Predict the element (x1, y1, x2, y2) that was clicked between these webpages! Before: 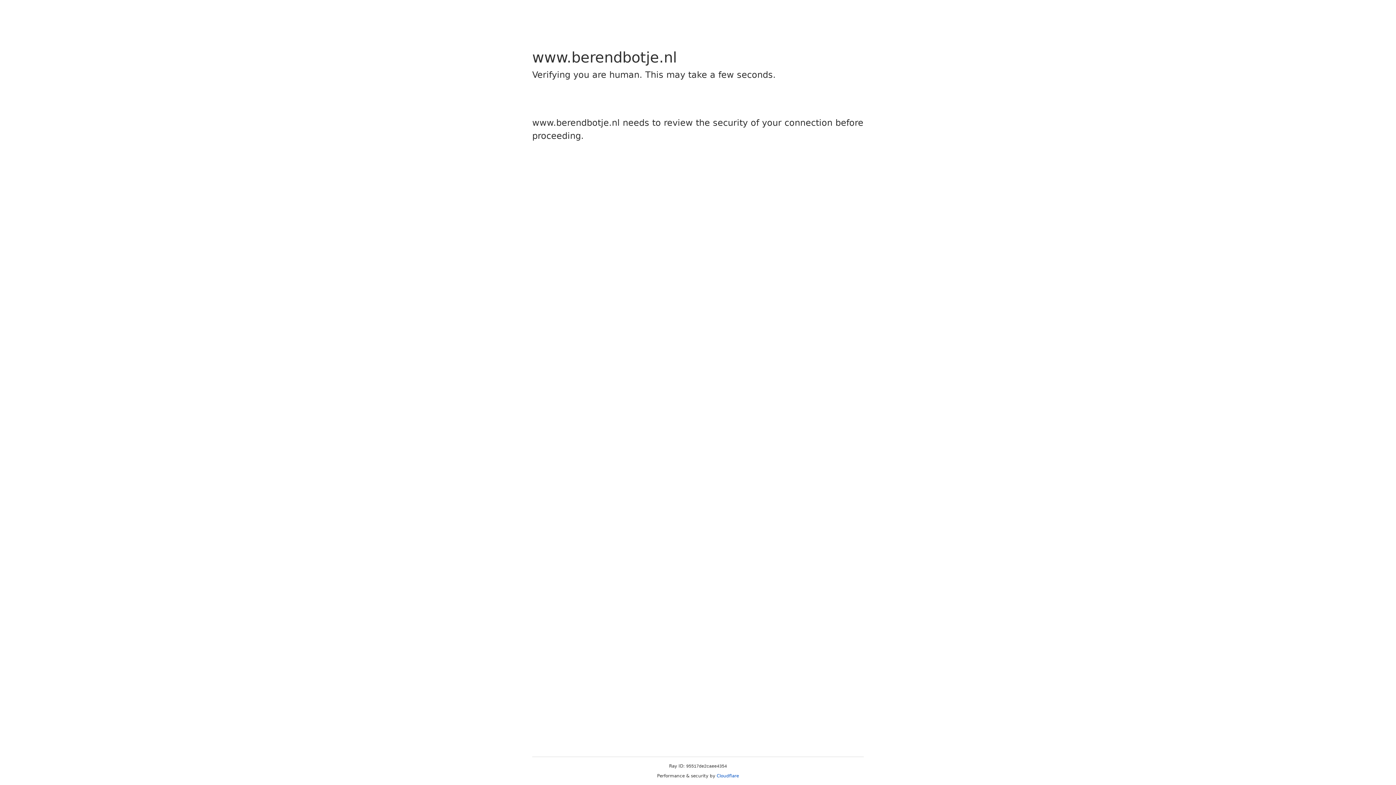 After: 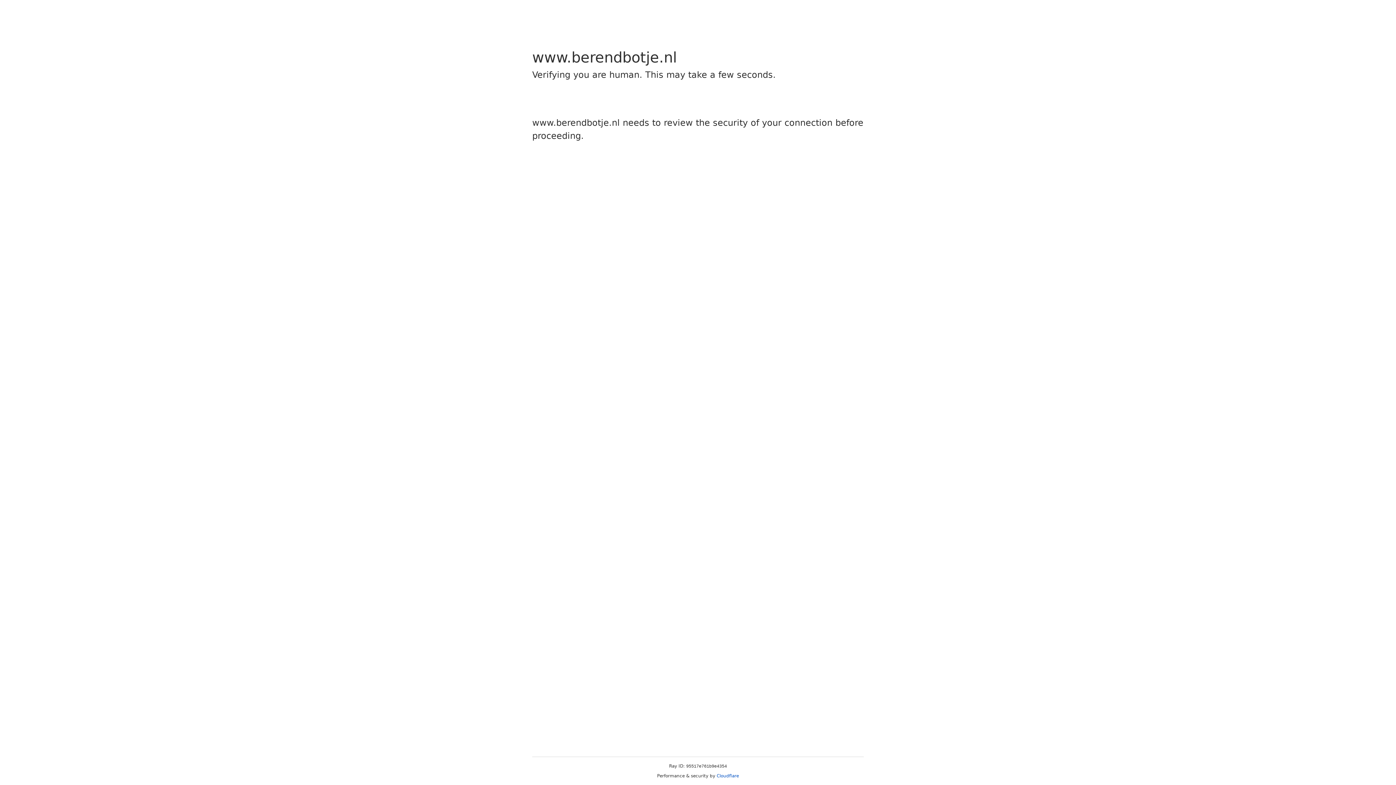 Action: label: Cloudflare bbox: (716, 773, 739, 778)